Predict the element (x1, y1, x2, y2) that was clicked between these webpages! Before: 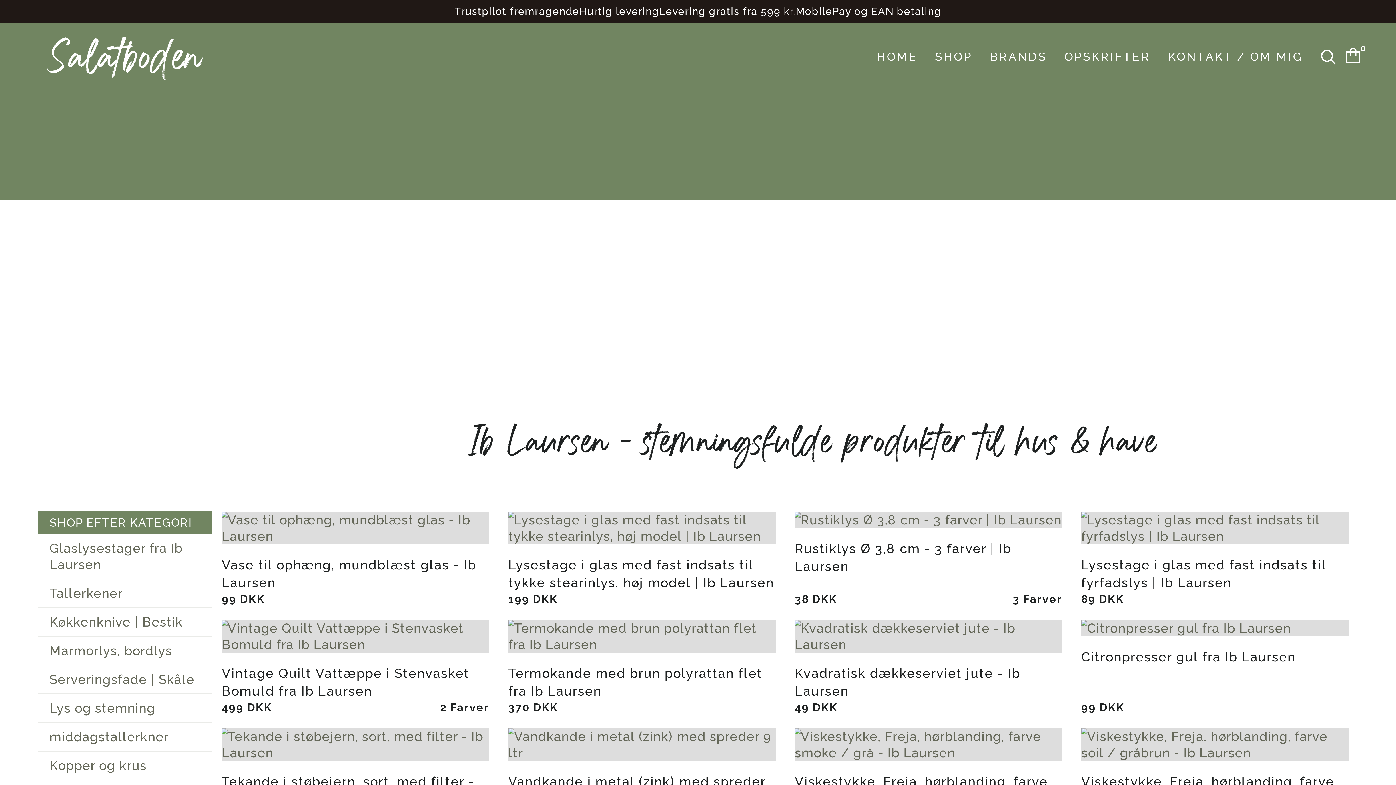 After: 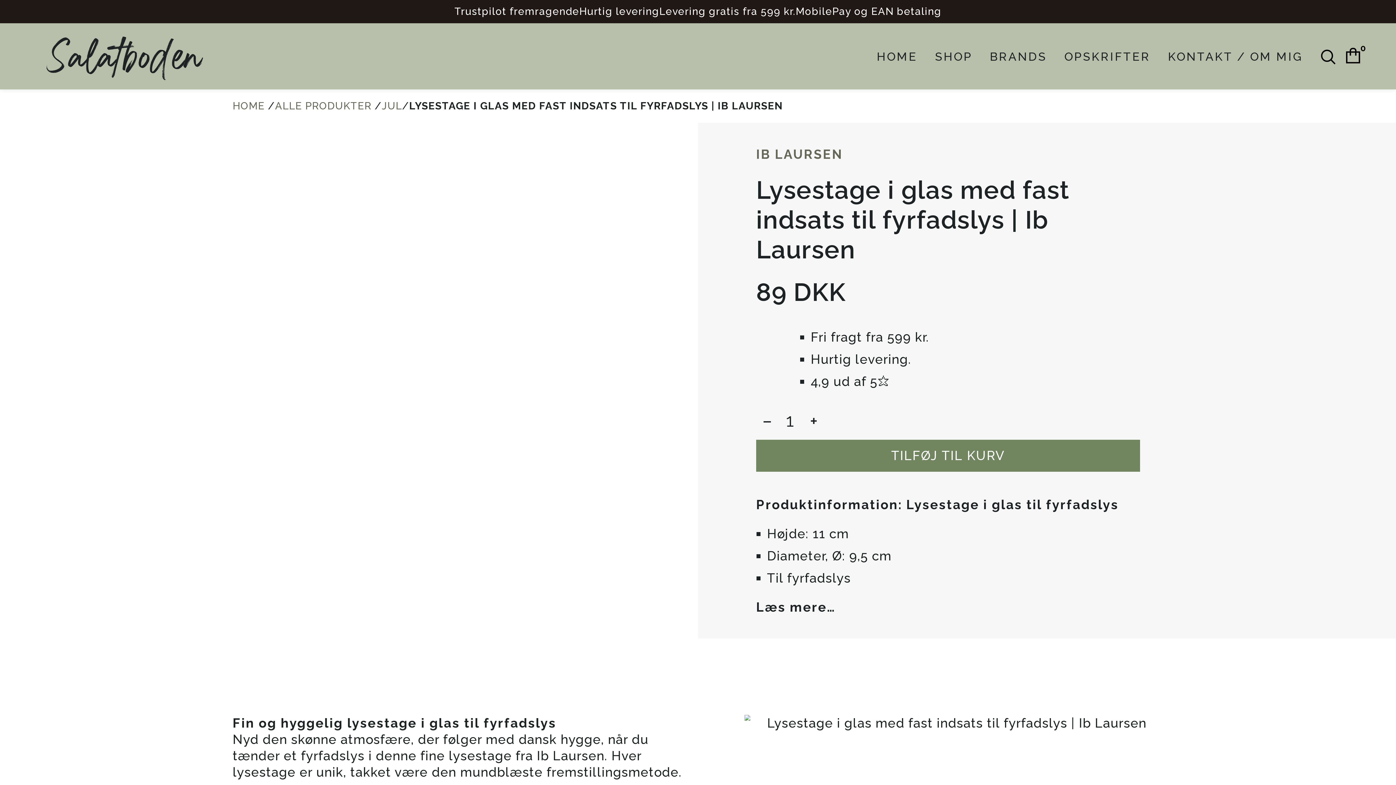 Action: bbox: (1081, 512, 1349, 544)